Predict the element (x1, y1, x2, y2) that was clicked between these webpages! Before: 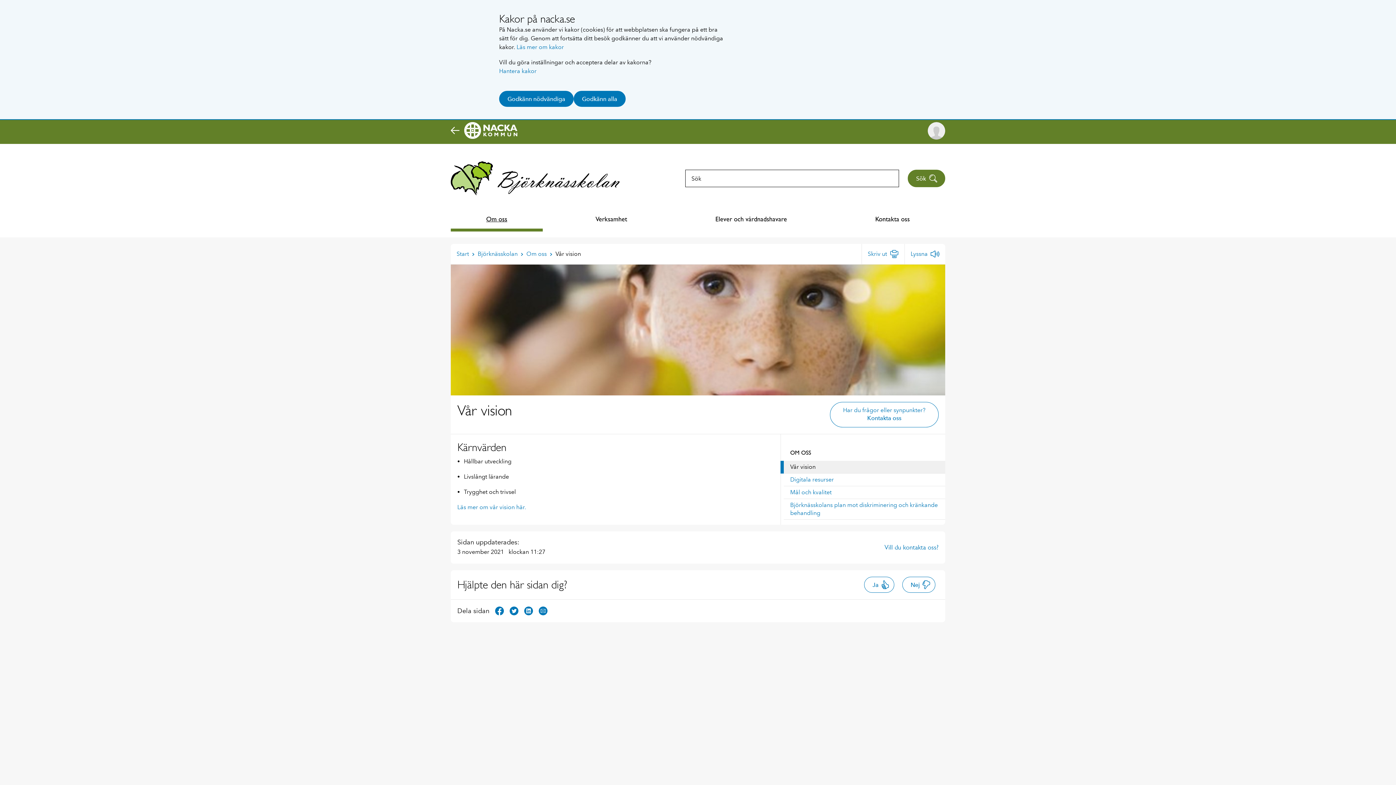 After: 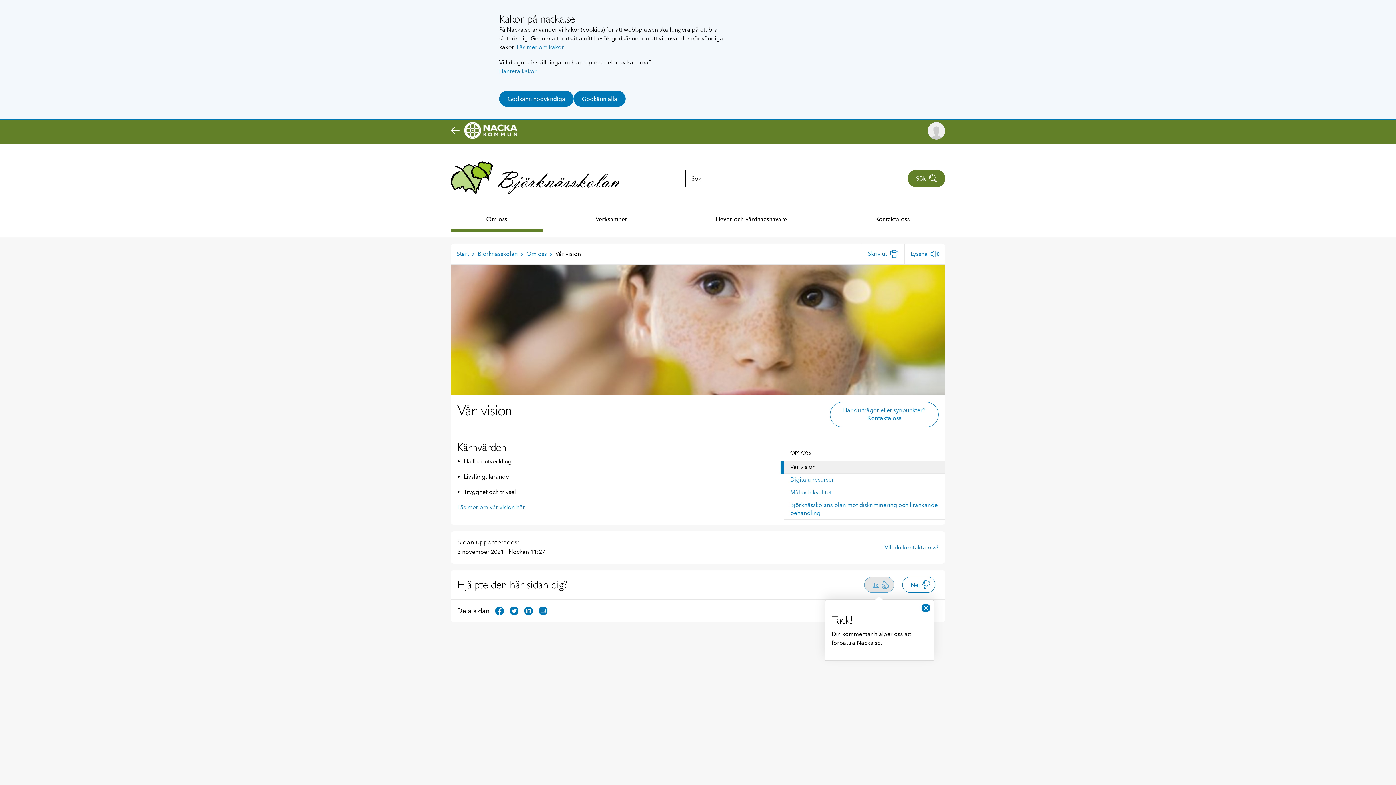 Action: bbox: (864, 577, 894, 593) label: Ja